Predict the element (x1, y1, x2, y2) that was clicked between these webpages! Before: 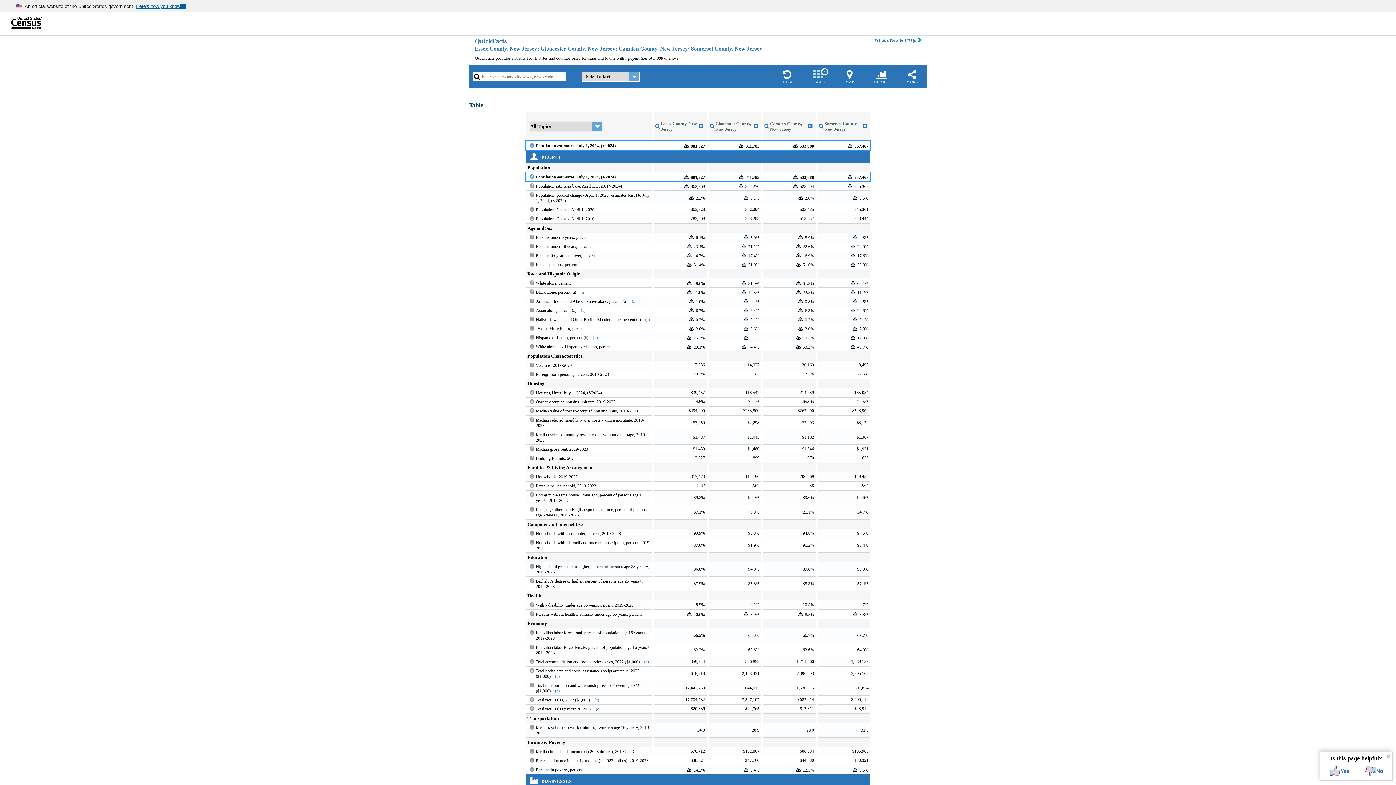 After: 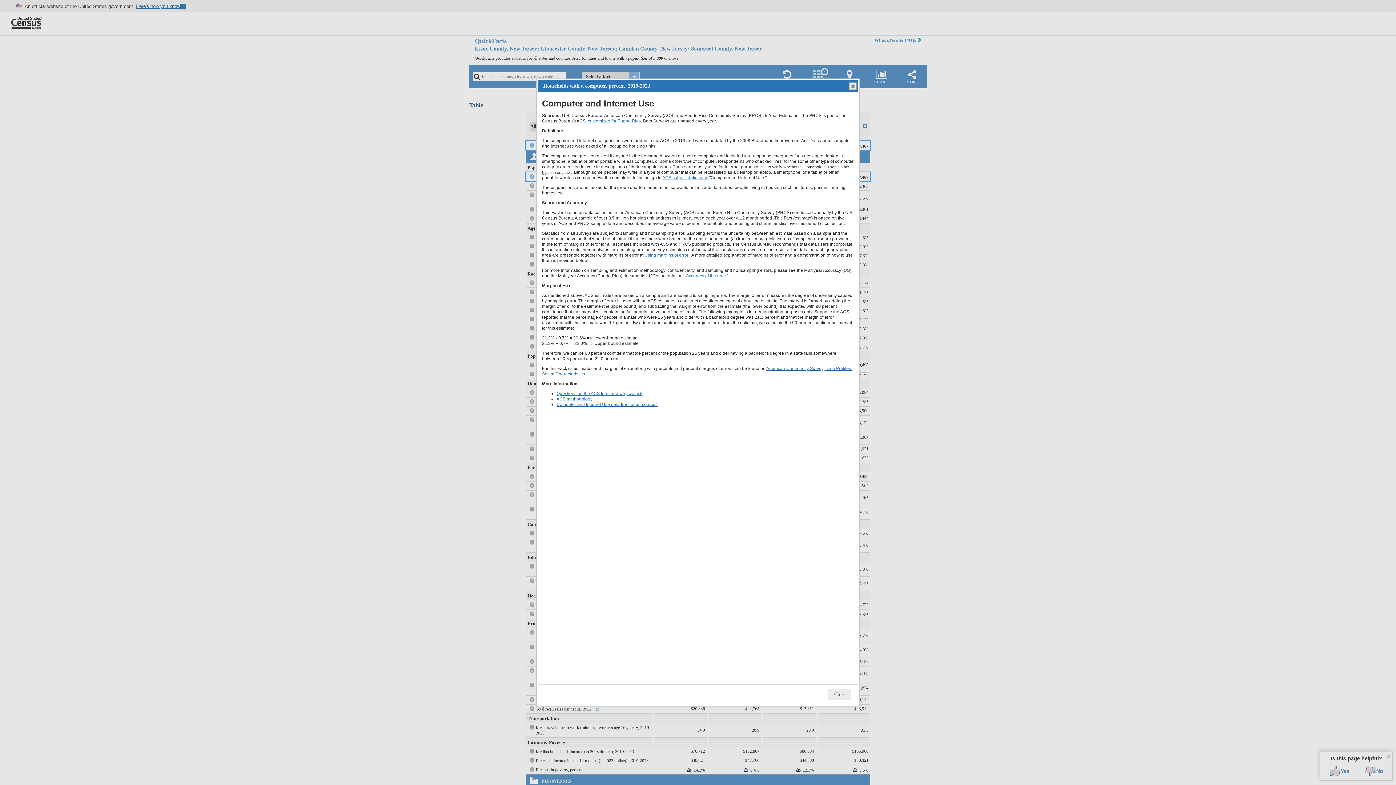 Action: bbox: (528, 530, 536, 536)